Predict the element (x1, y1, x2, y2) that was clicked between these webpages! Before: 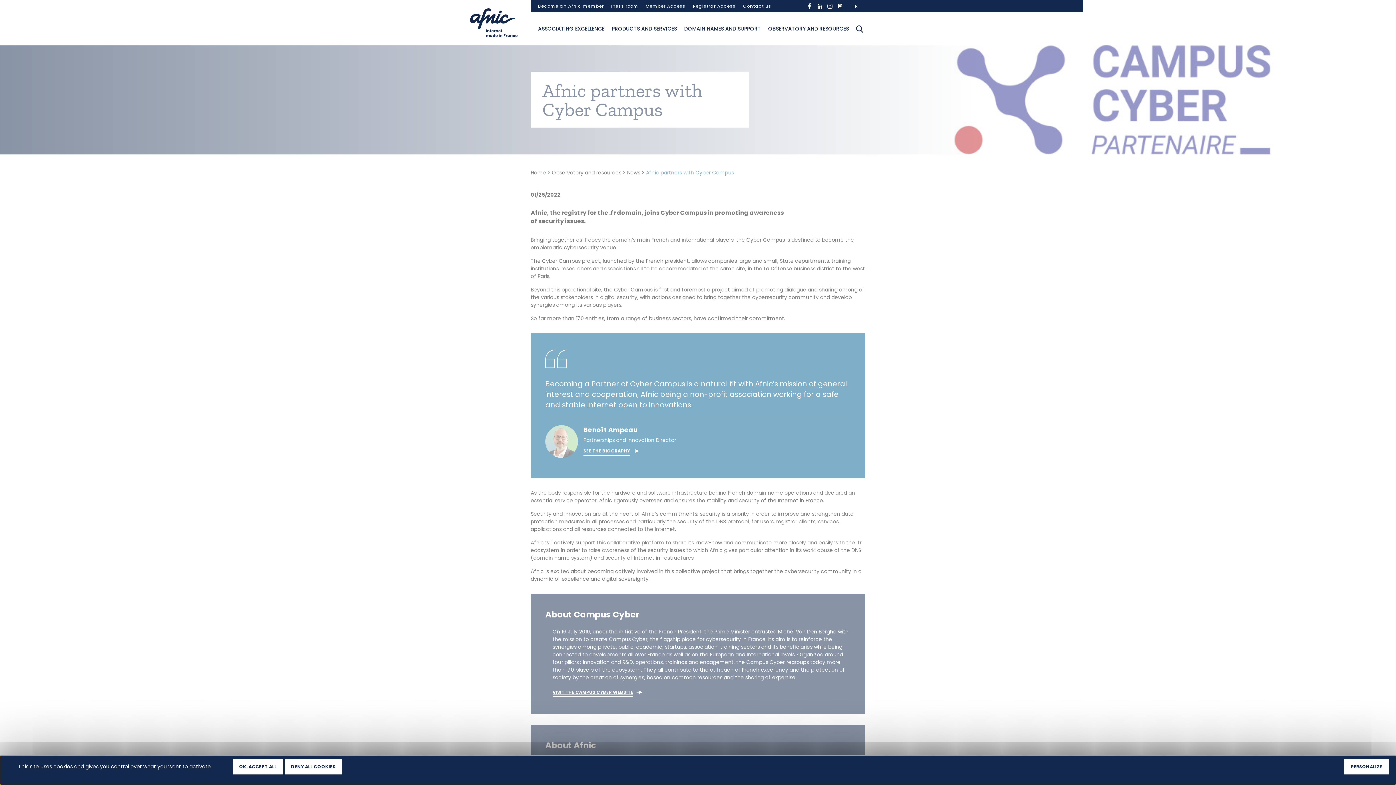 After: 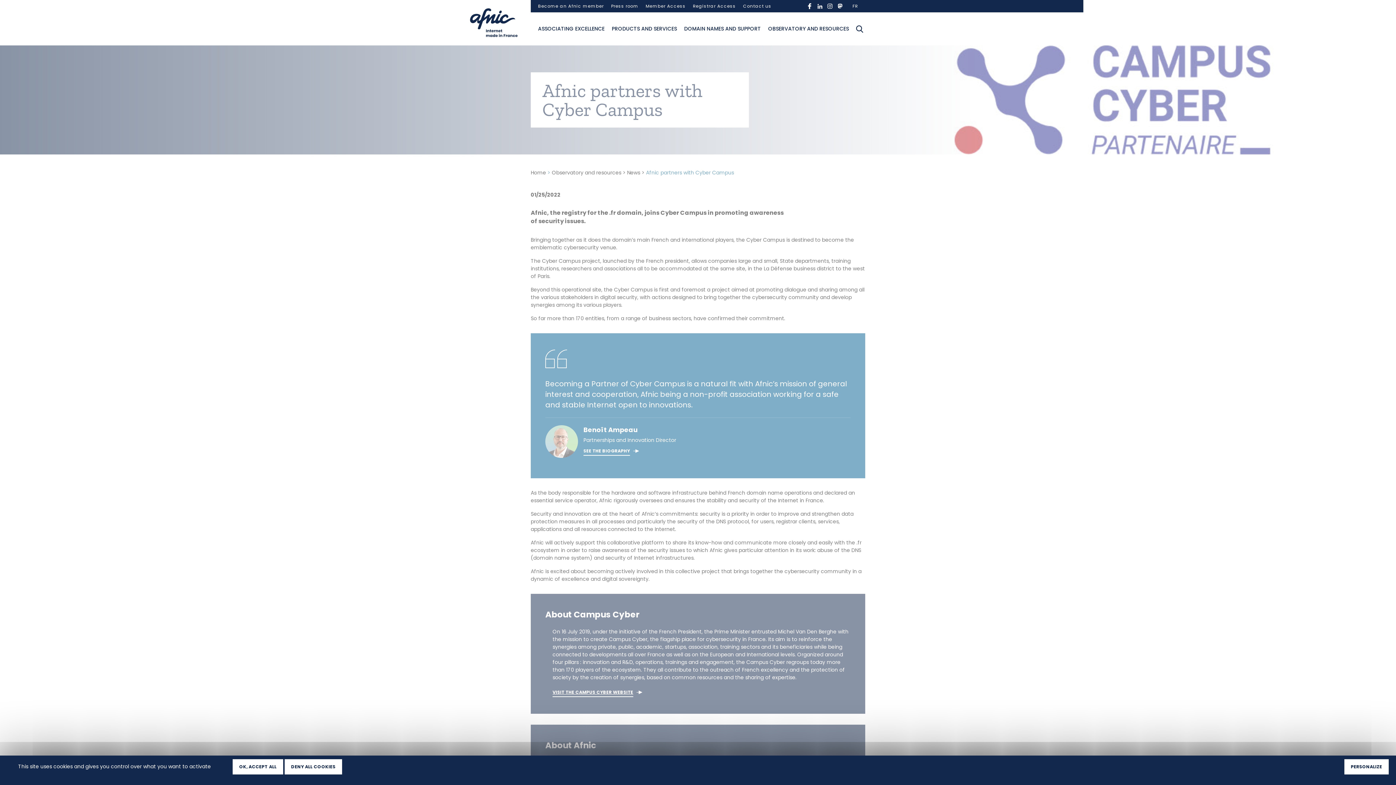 Action: bbox: (804, 1, 814, 11) label: facebook